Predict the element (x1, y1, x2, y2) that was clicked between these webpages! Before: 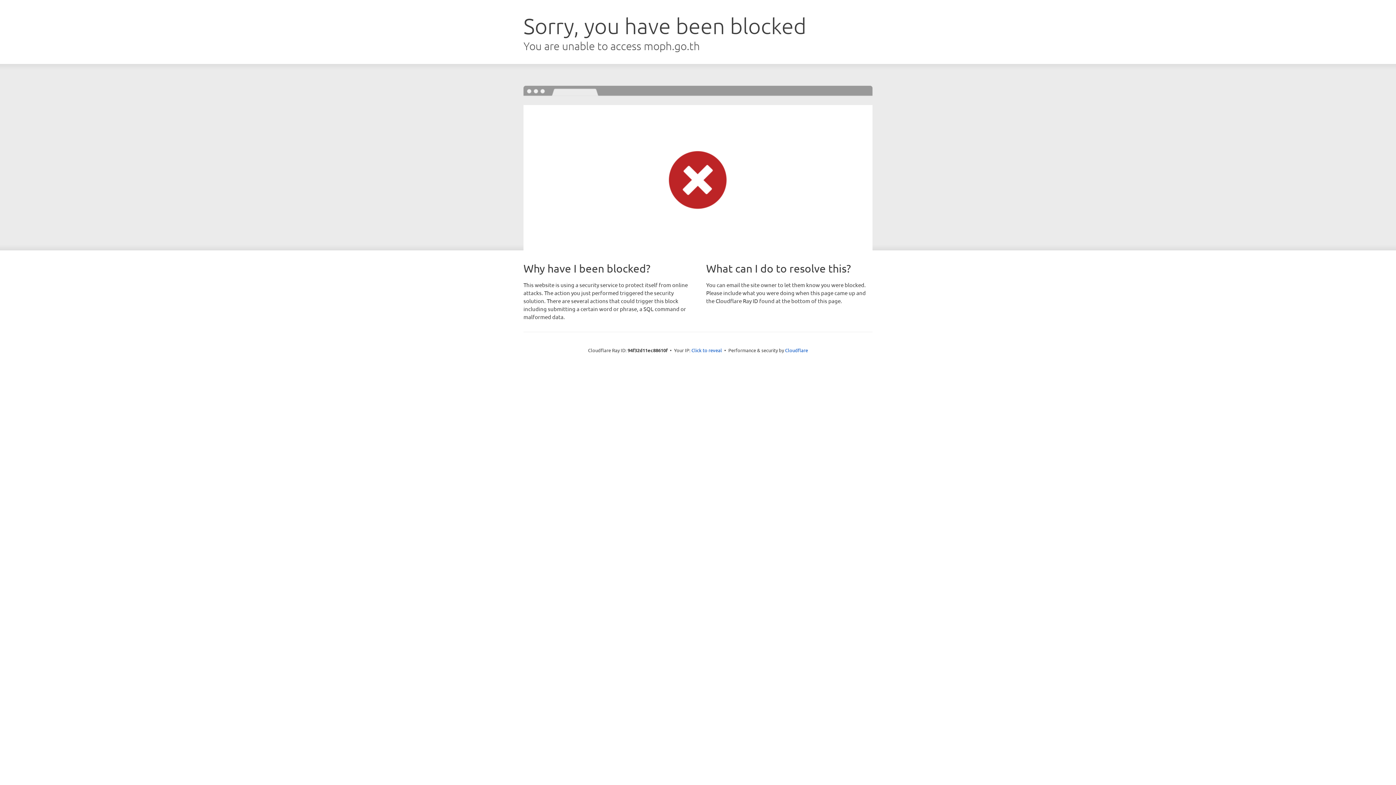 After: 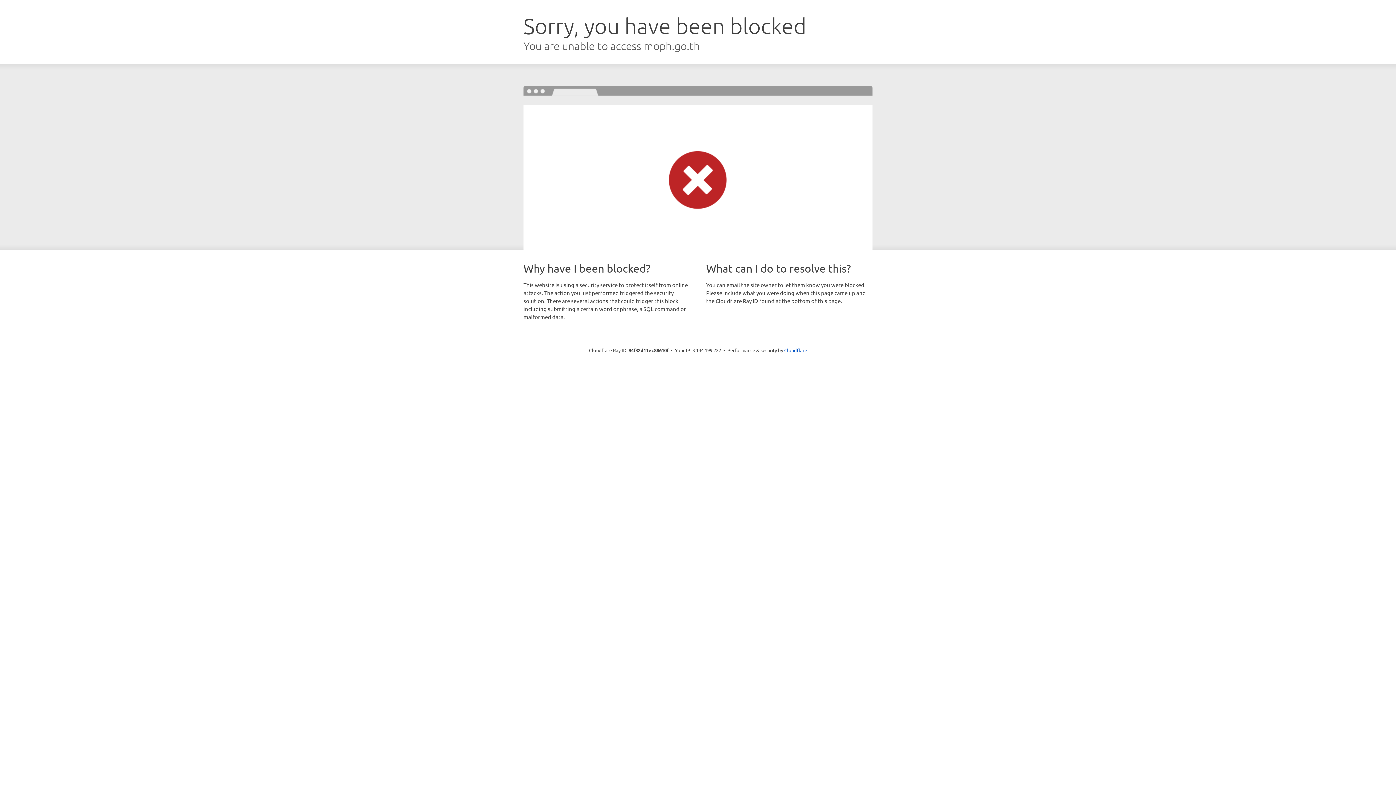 Action: label: Click to reveal bbox: (691, 346, 722, 353)